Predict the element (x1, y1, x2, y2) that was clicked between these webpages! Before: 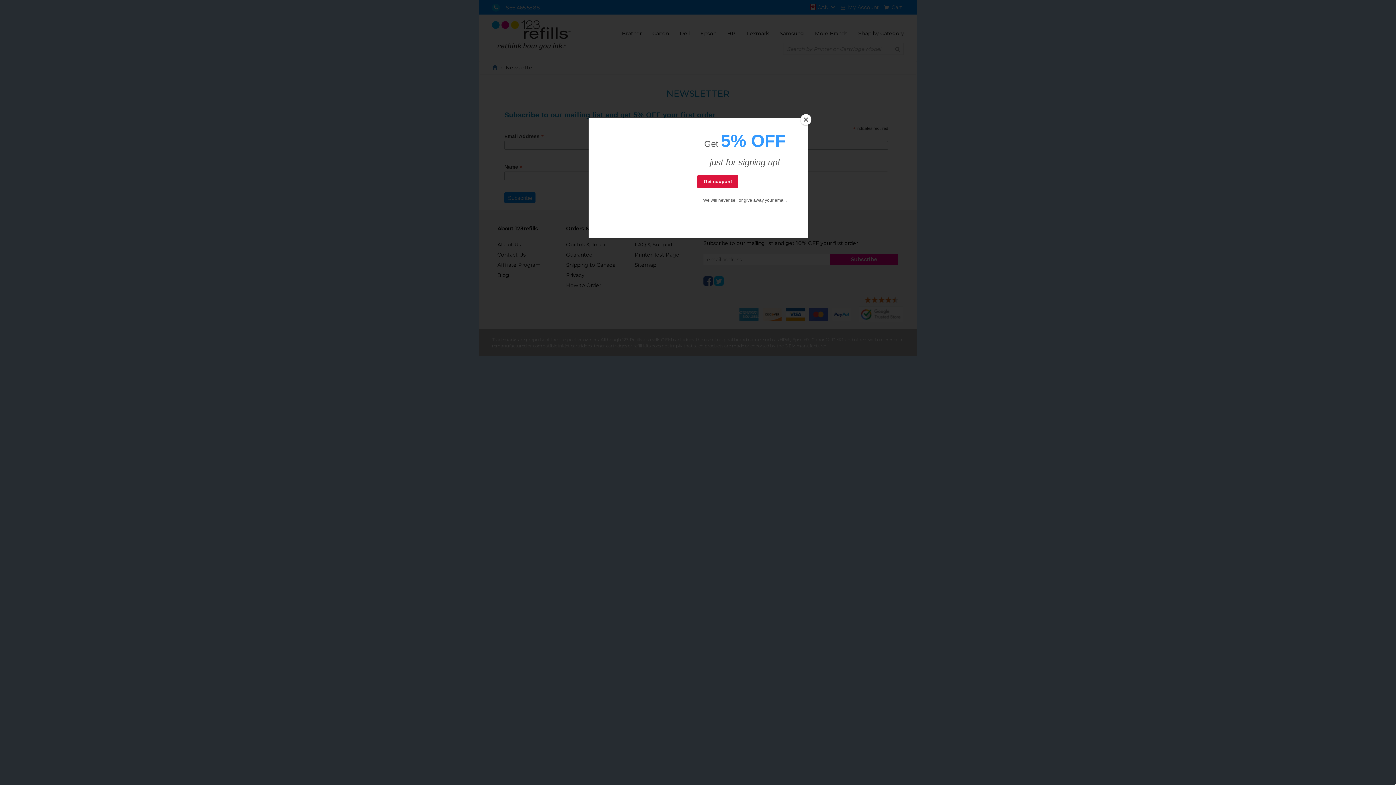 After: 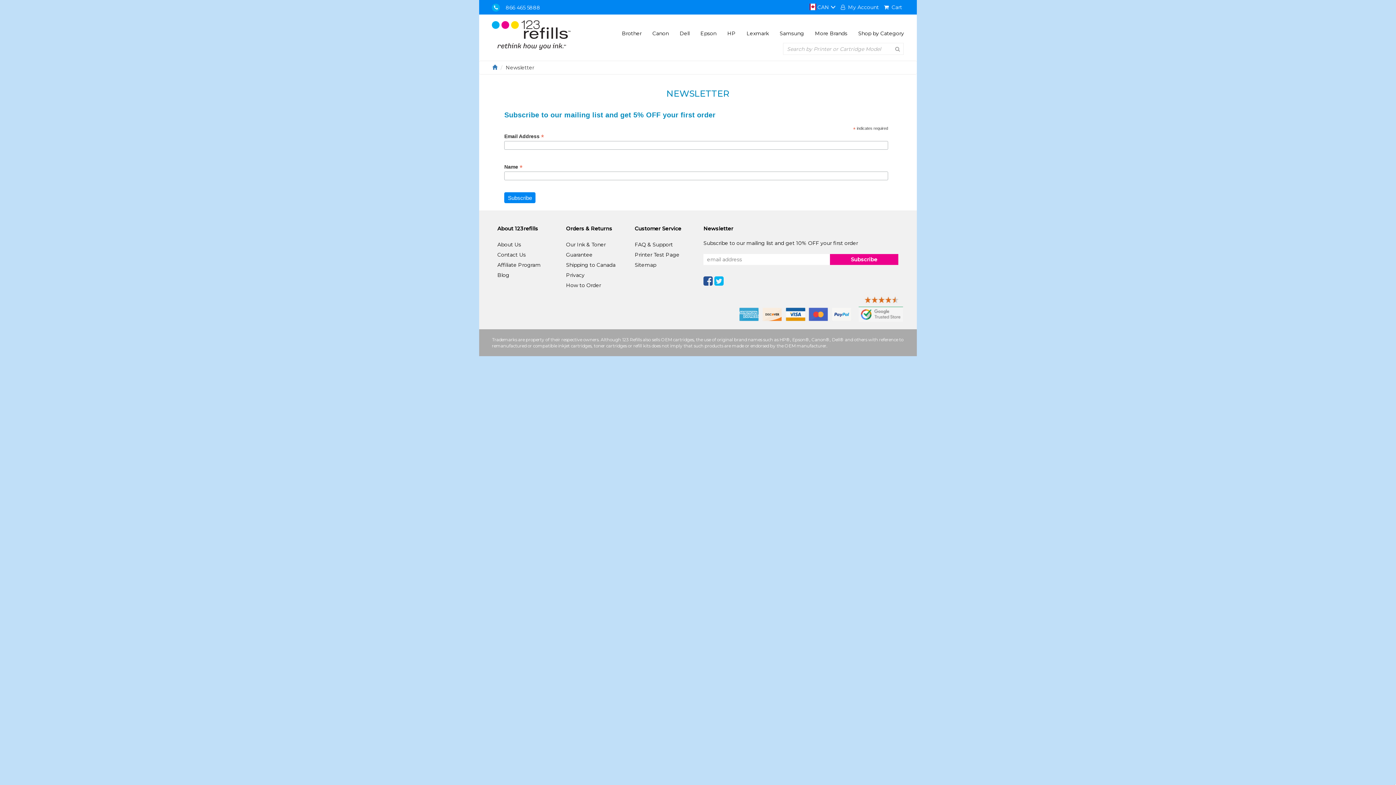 Action: label: Close bbox: (800, 114, 811, 125)